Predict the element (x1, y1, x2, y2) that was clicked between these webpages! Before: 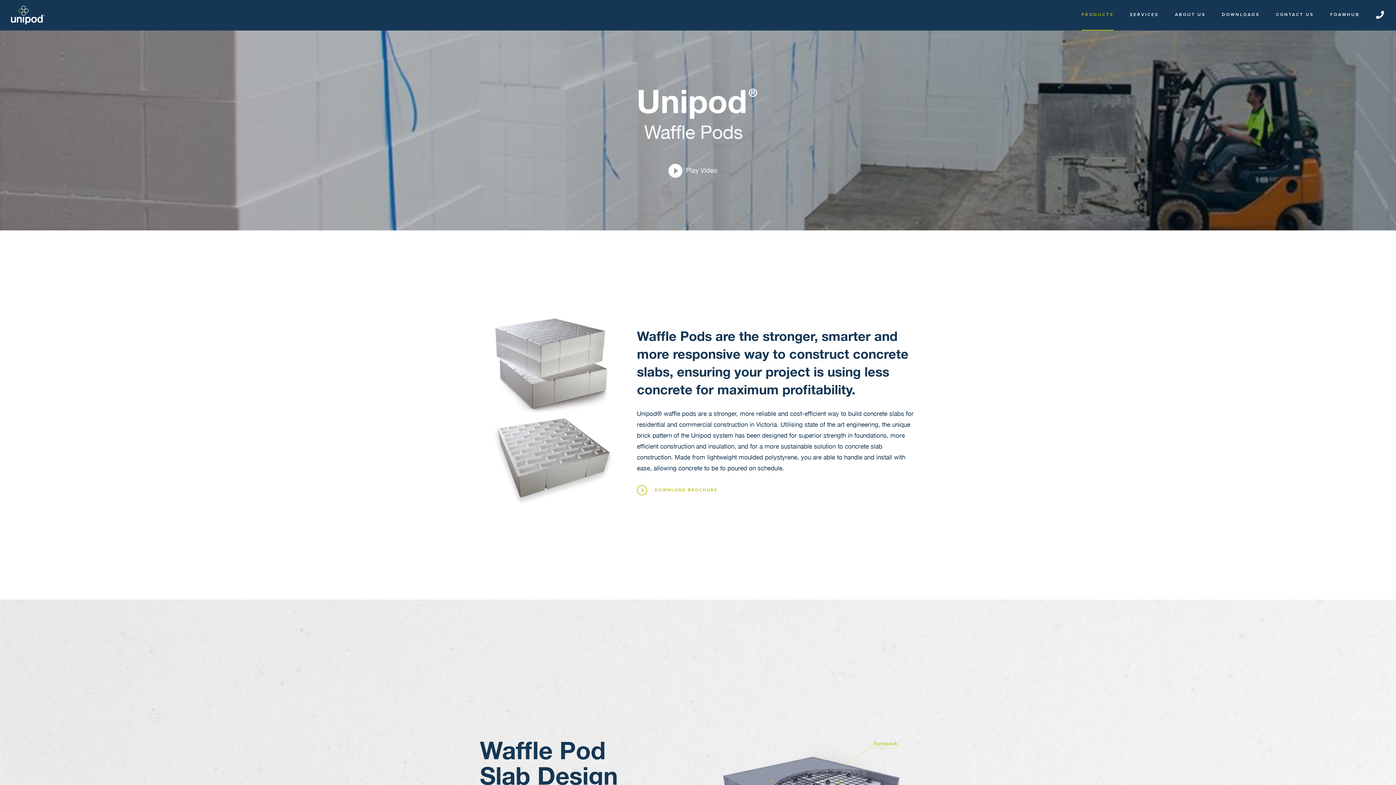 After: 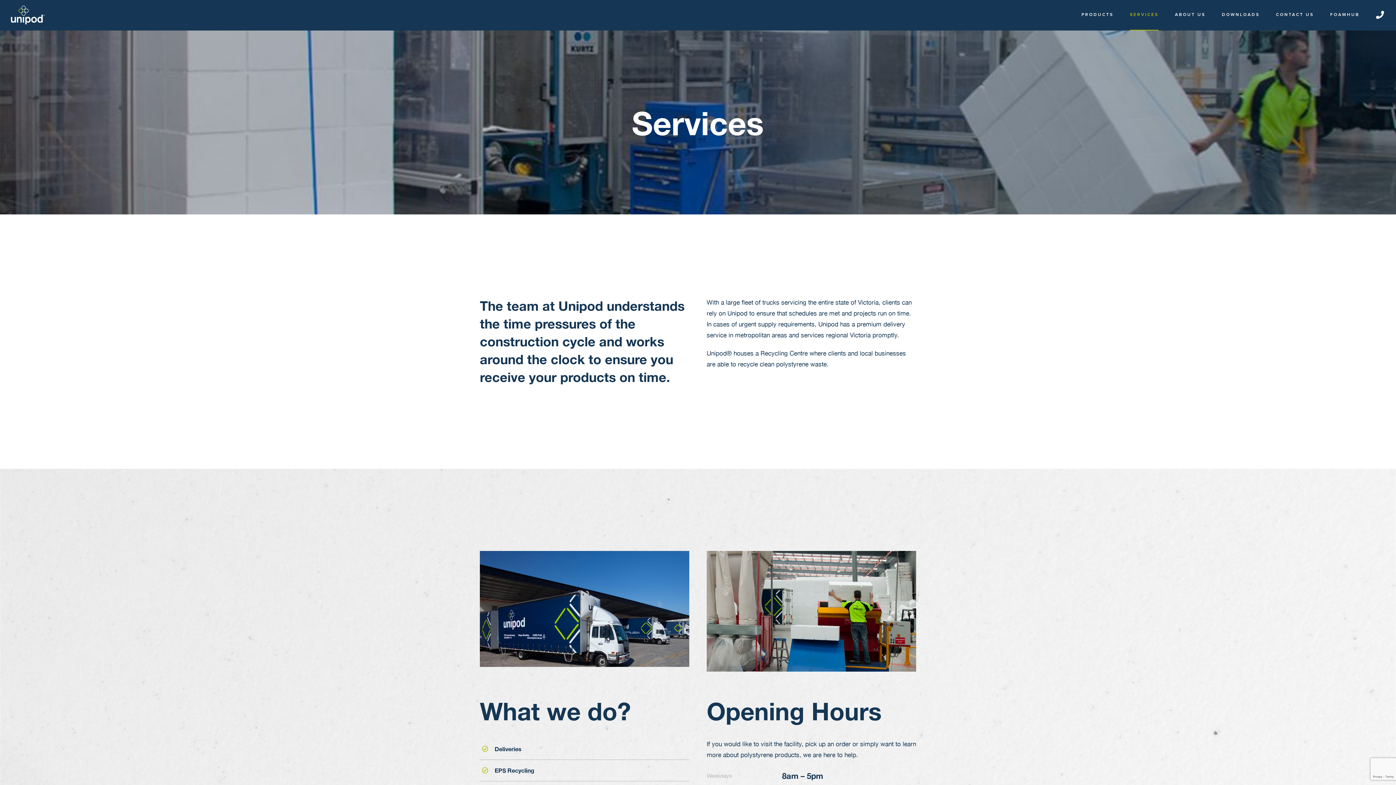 Action: bbox: (1130, 0, 1158, 30) label: SERVICES